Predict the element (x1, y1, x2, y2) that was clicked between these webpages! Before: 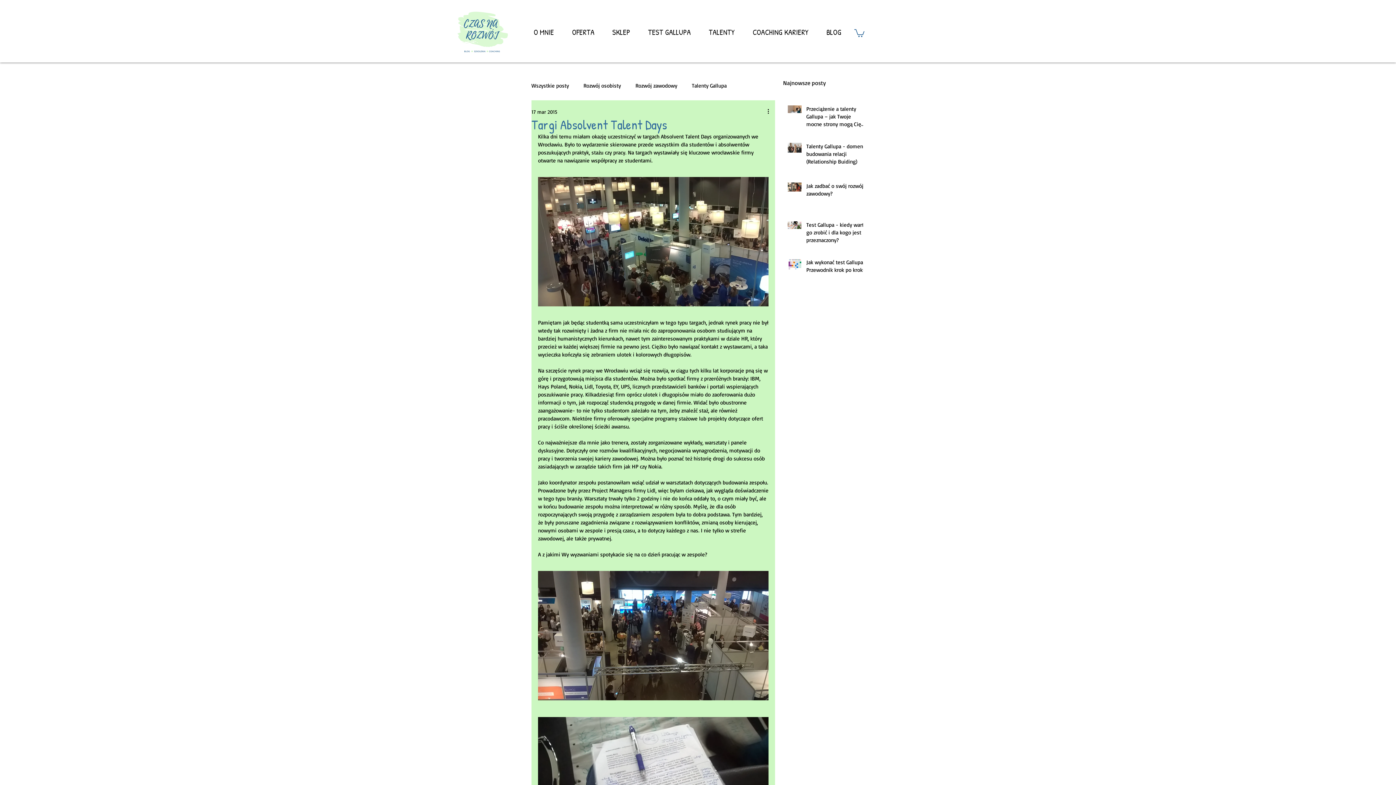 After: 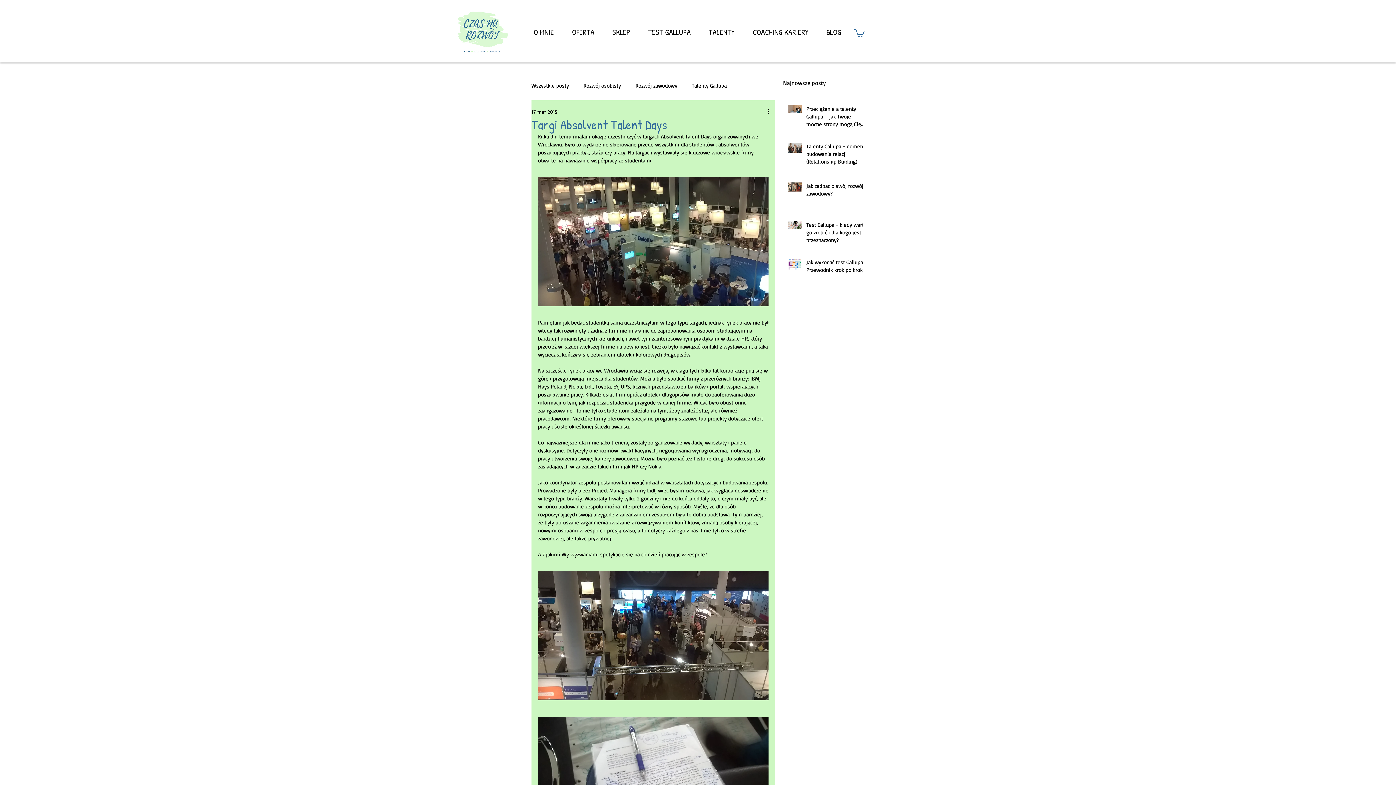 Action: bbox: (854, 28, 864, 36)